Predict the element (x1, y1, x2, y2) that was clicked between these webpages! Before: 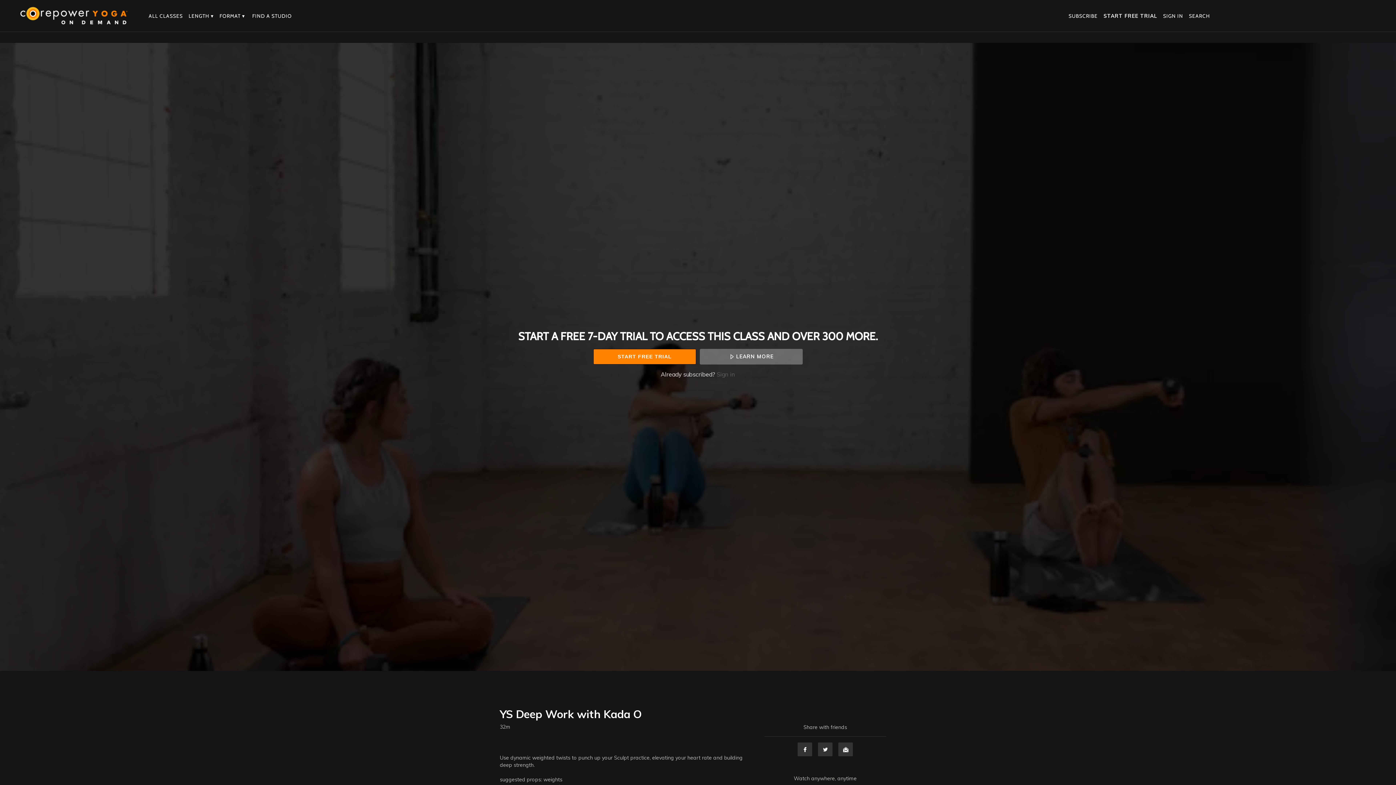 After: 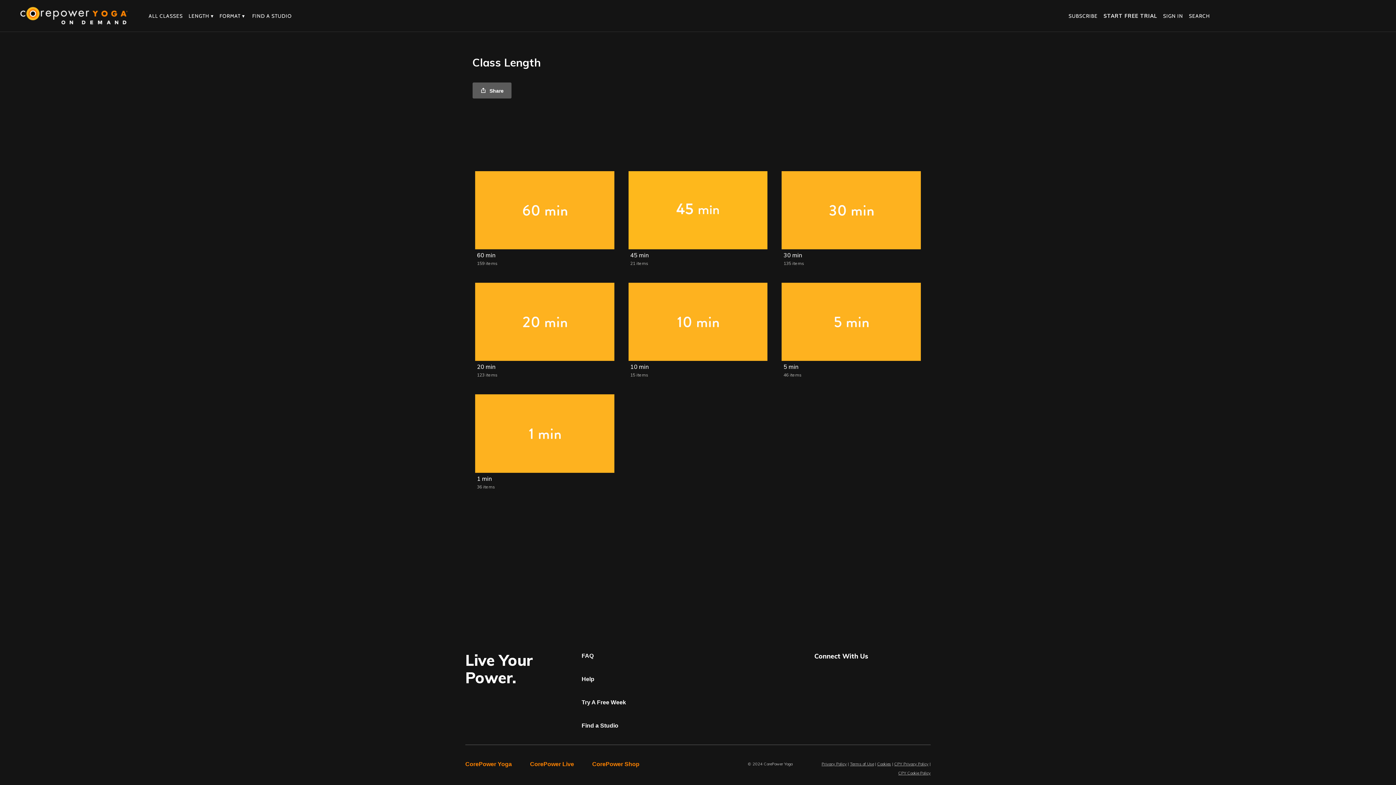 Action: bbox: (185, 12, 216, 19) label: LENGTH ▾